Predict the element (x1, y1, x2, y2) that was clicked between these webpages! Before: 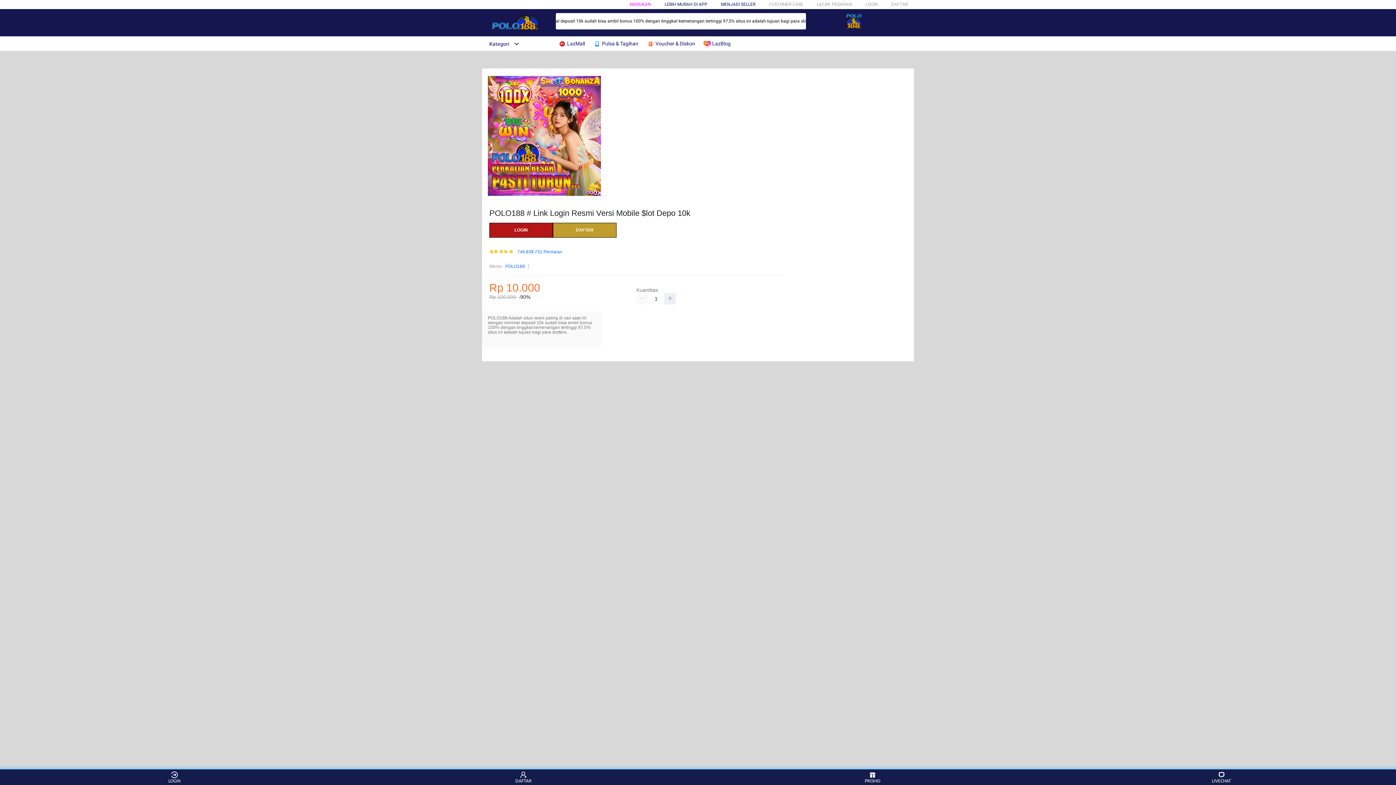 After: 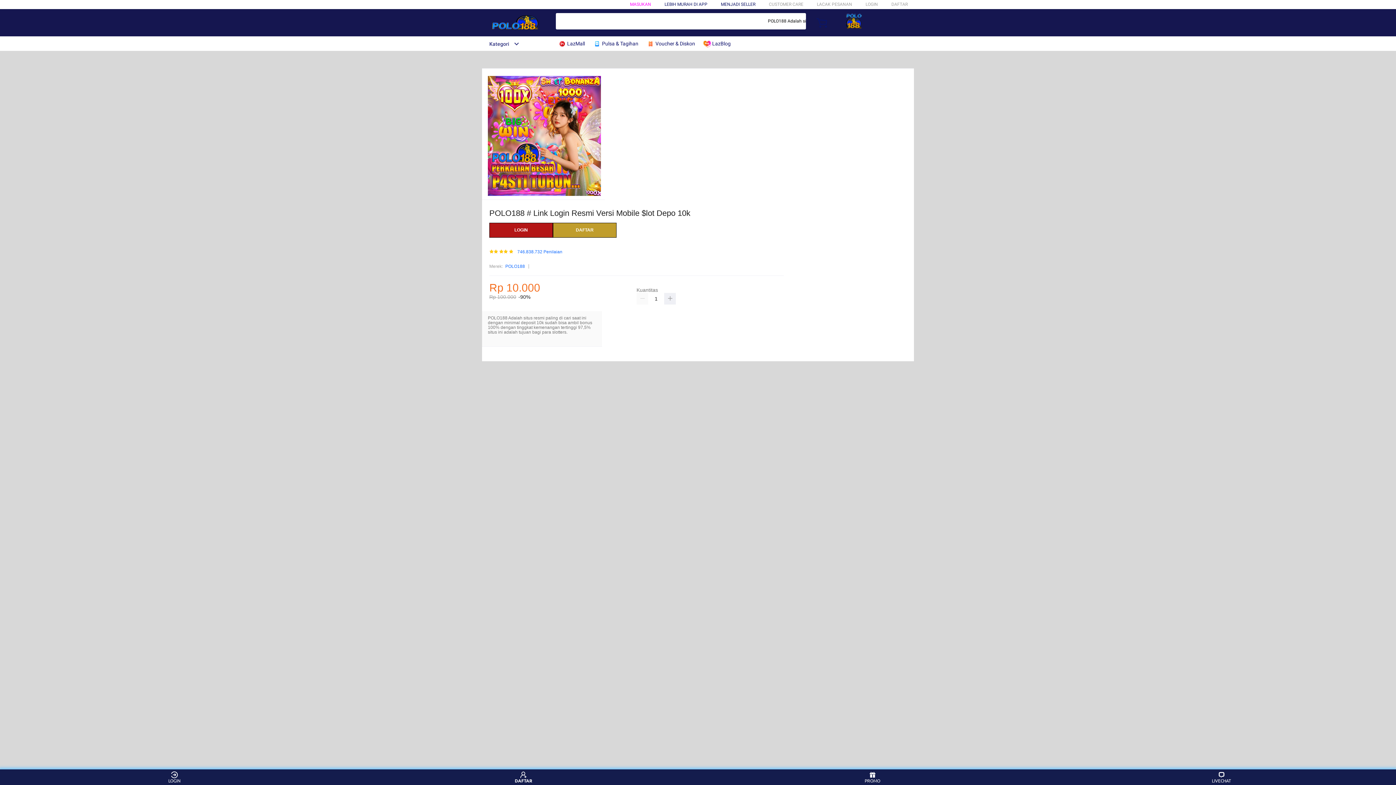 Action: label: DAFTAR bbox: (510, 771, 537, 783)